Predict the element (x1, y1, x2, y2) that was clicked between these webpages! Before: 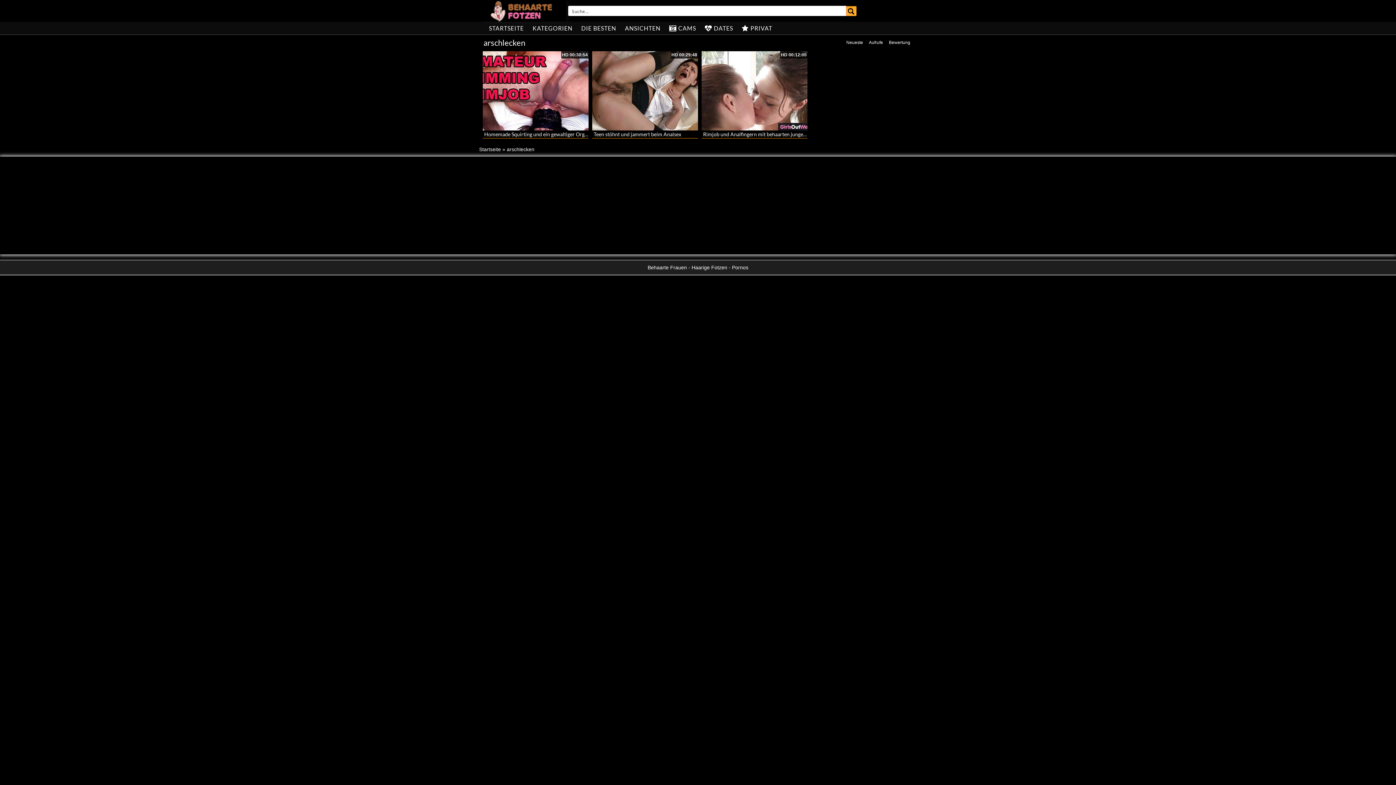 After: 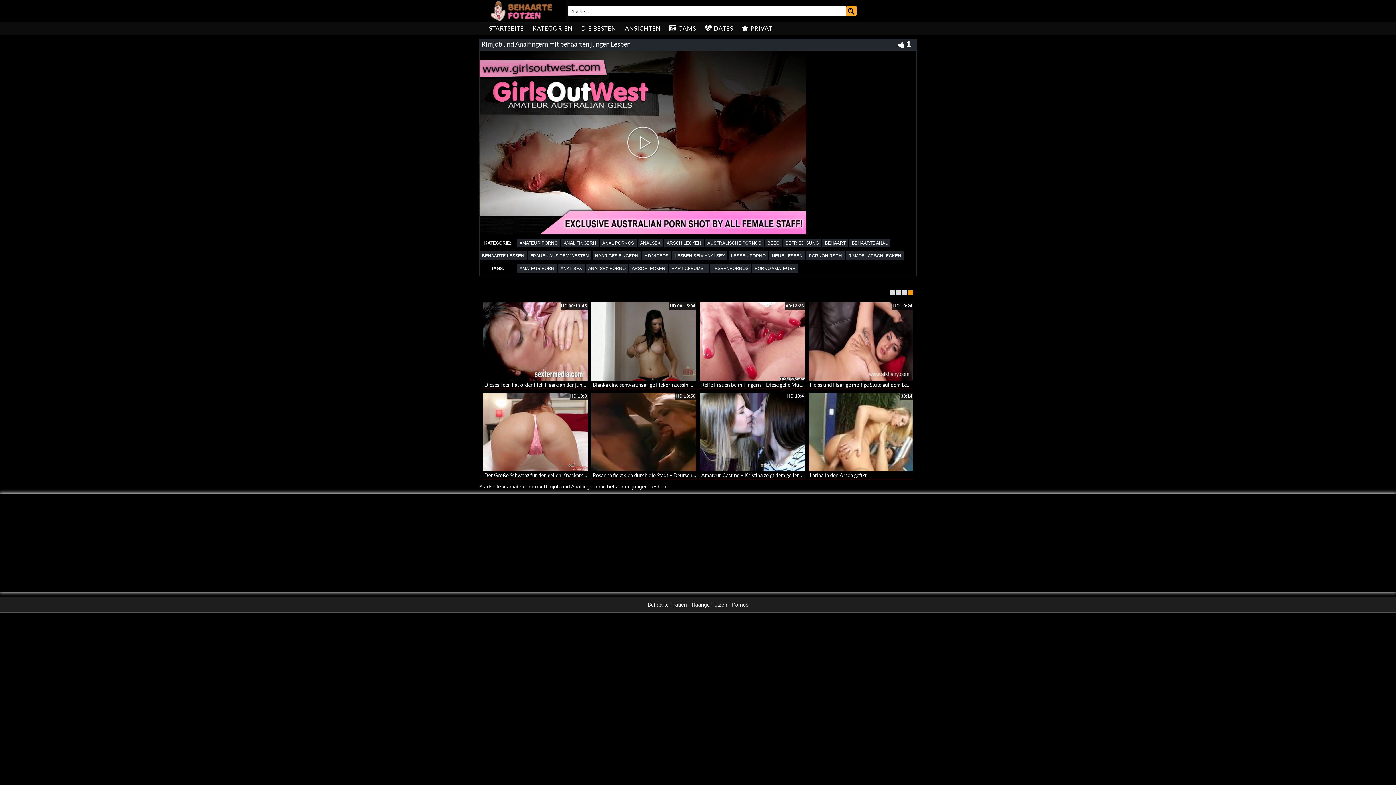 Action: bbox: (701, 51, 807, 130)